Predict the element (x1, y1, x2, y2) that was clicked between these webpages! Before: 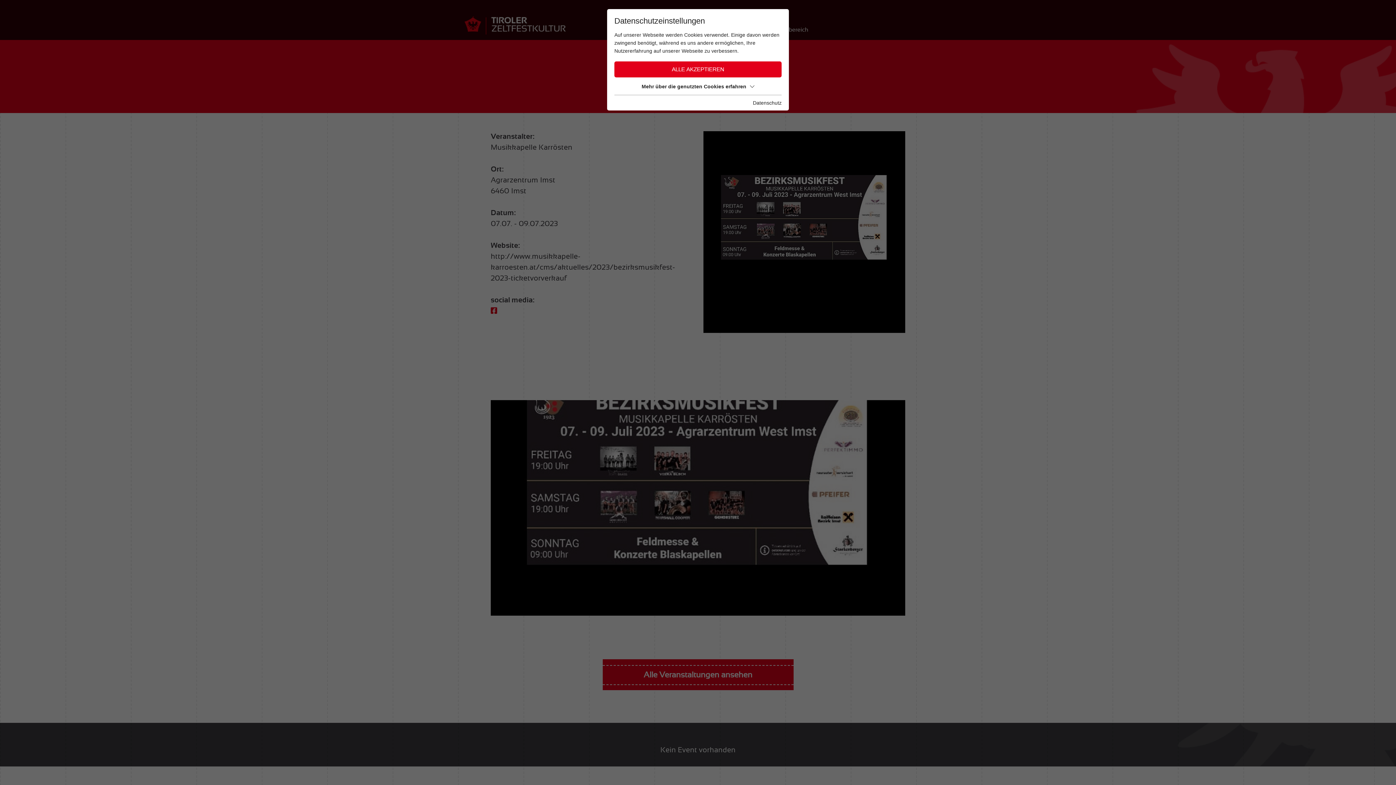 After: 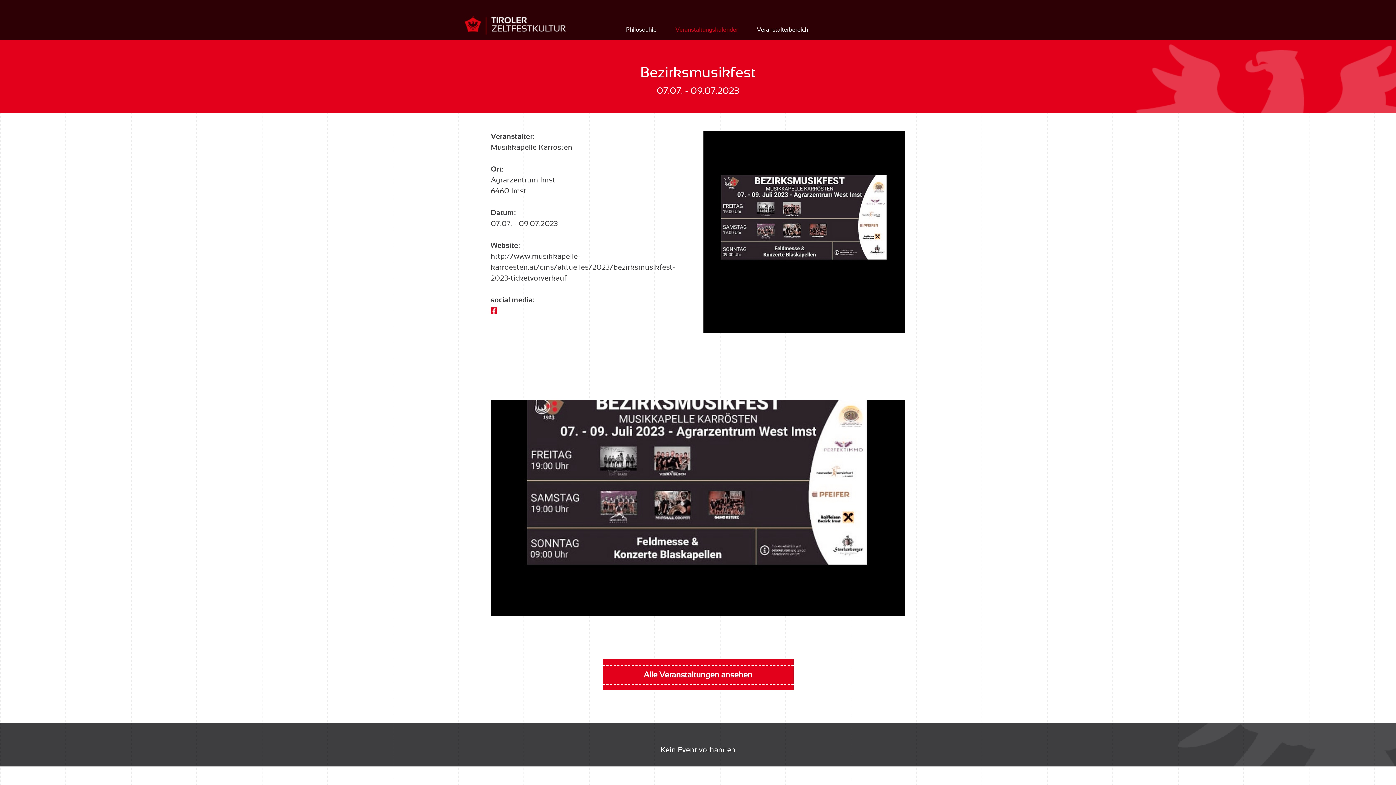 Action: bbox: (614, 61, 781, 77) label: ALLE AKZEPTIEREN